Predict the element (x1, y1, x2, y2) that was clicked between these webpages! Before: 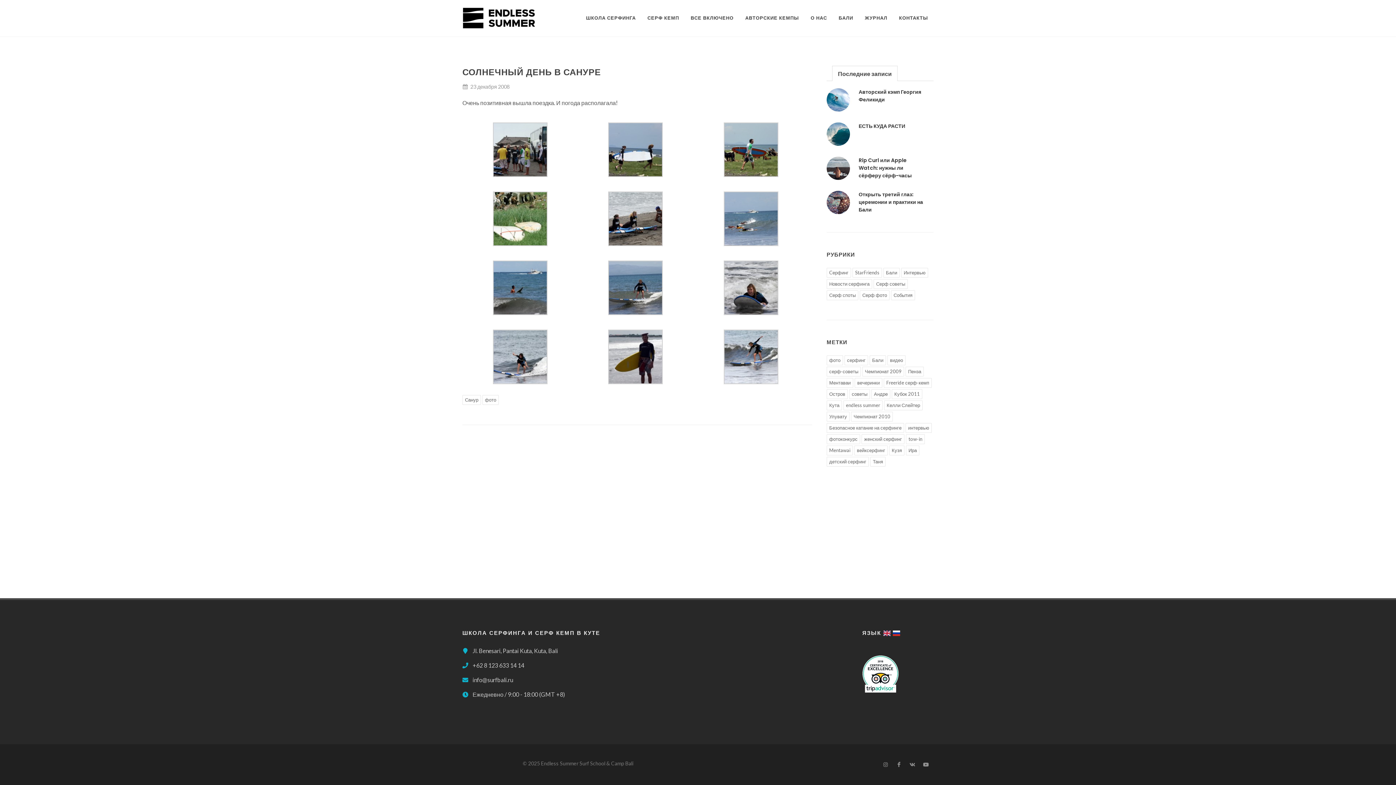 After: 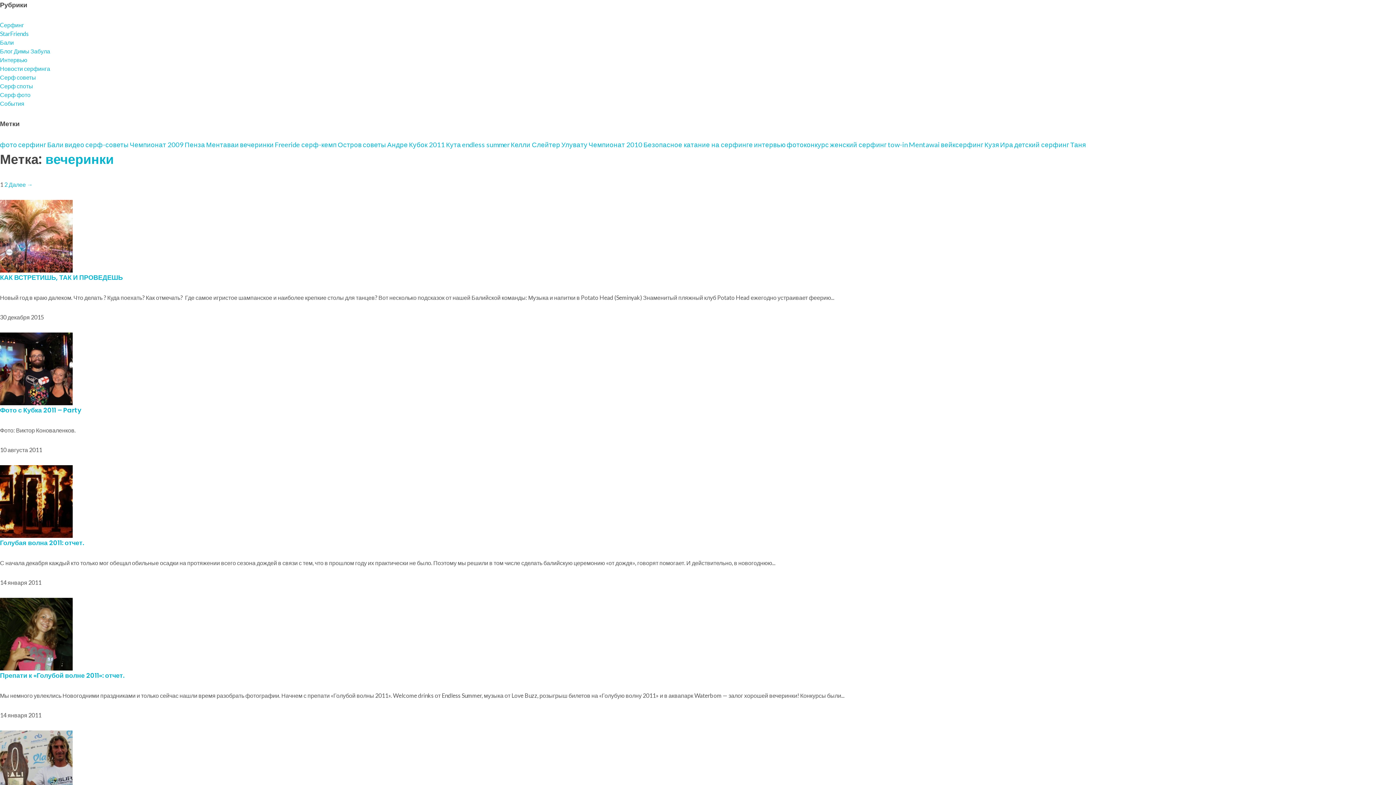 Action: bbox: (854, 378, 882, 388) label: вечеринки